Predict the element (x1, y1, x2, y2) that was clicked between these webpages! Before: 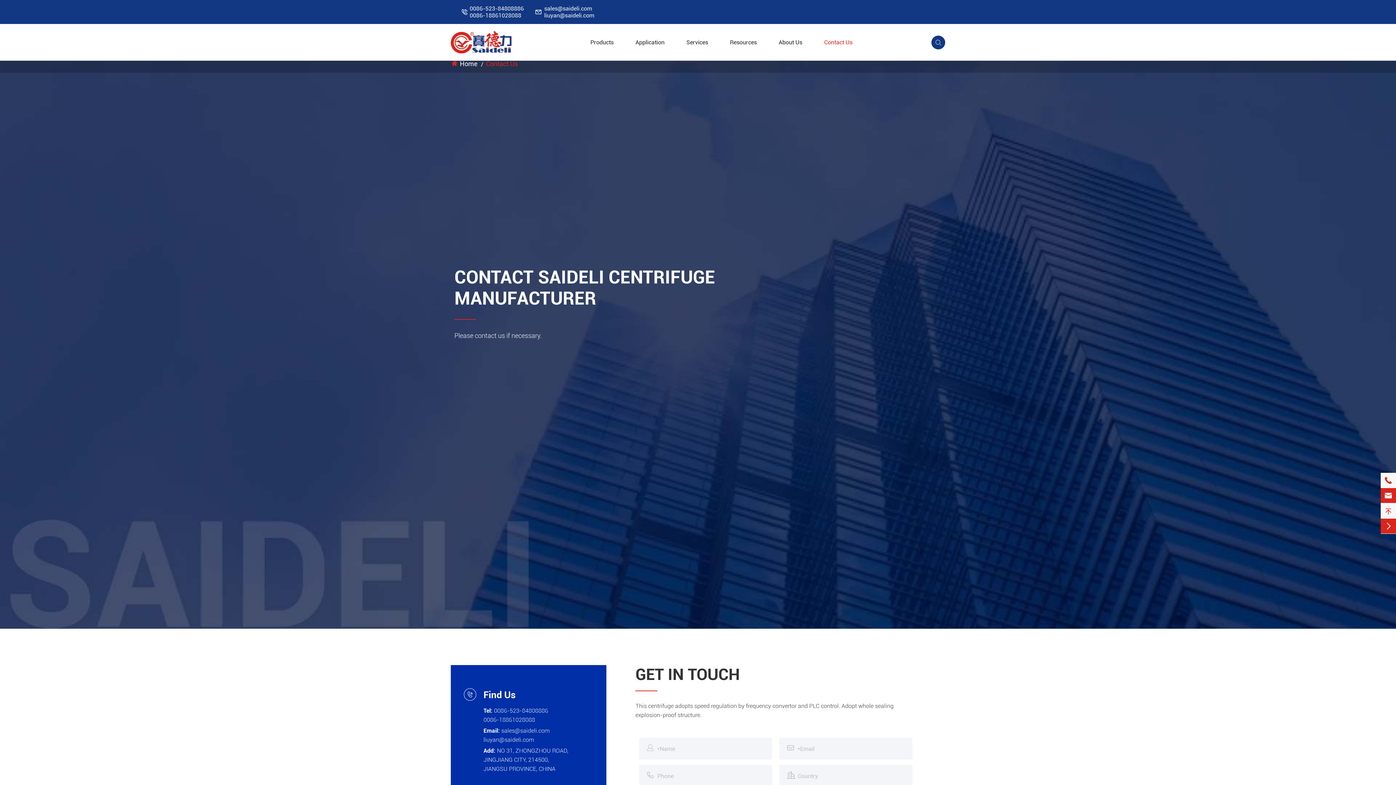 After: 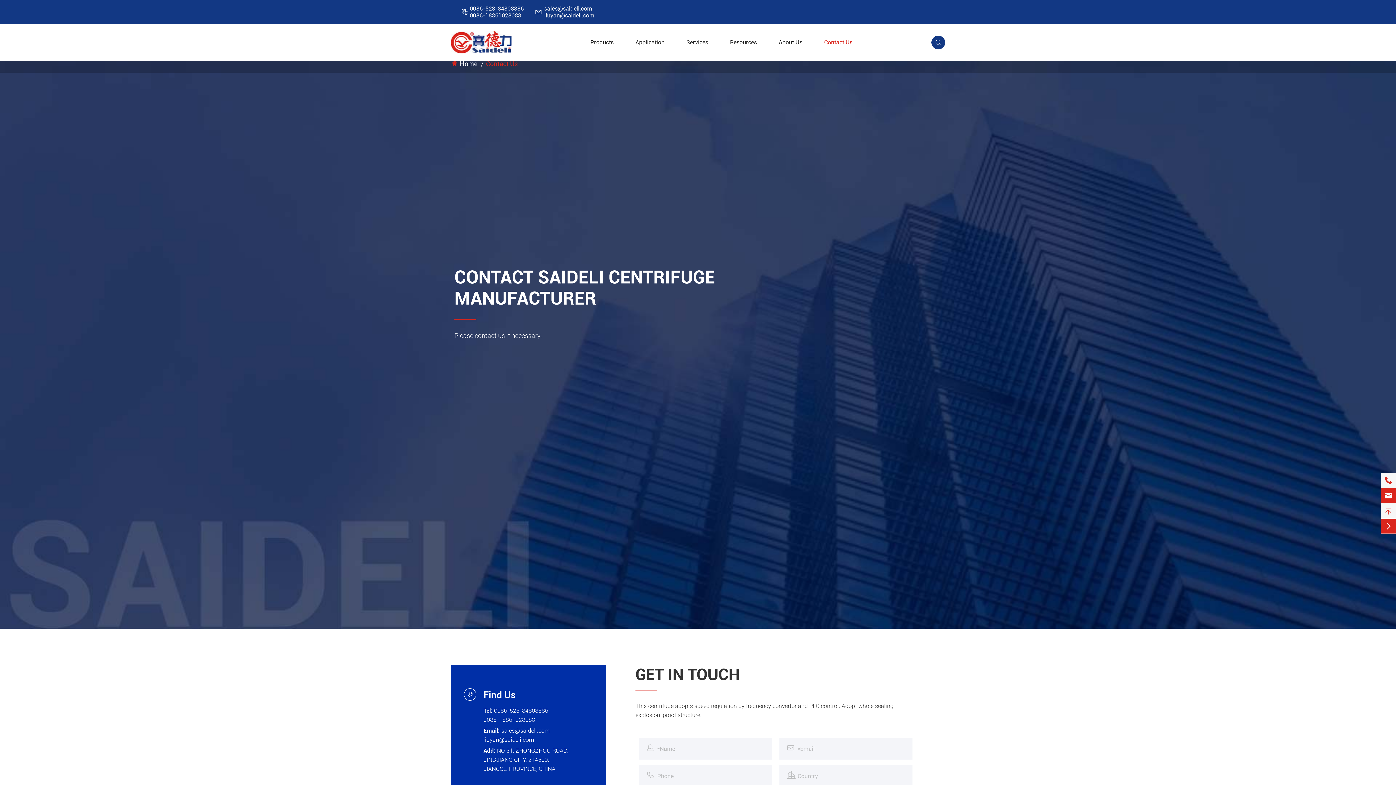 Action: bbox: (1381, 488, 1396, 503) label: 